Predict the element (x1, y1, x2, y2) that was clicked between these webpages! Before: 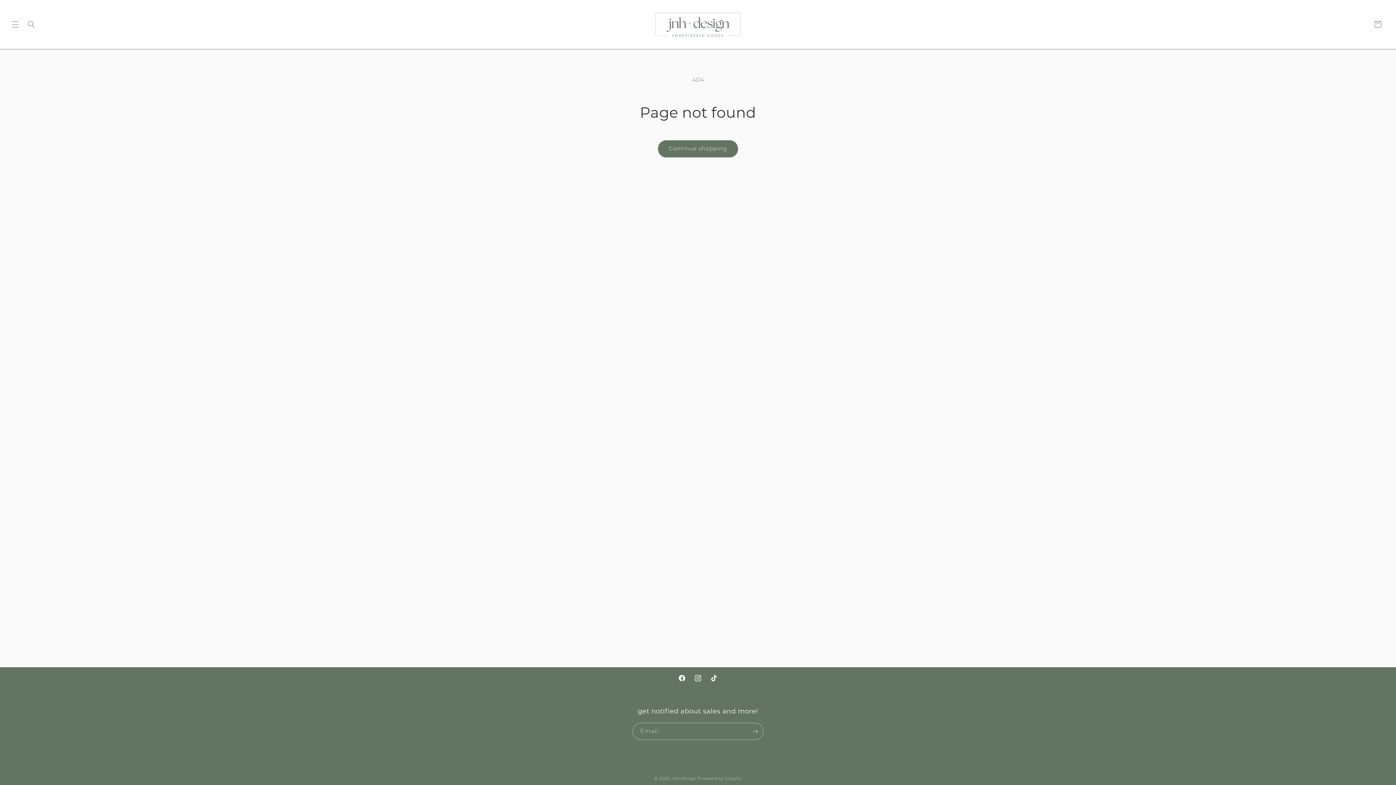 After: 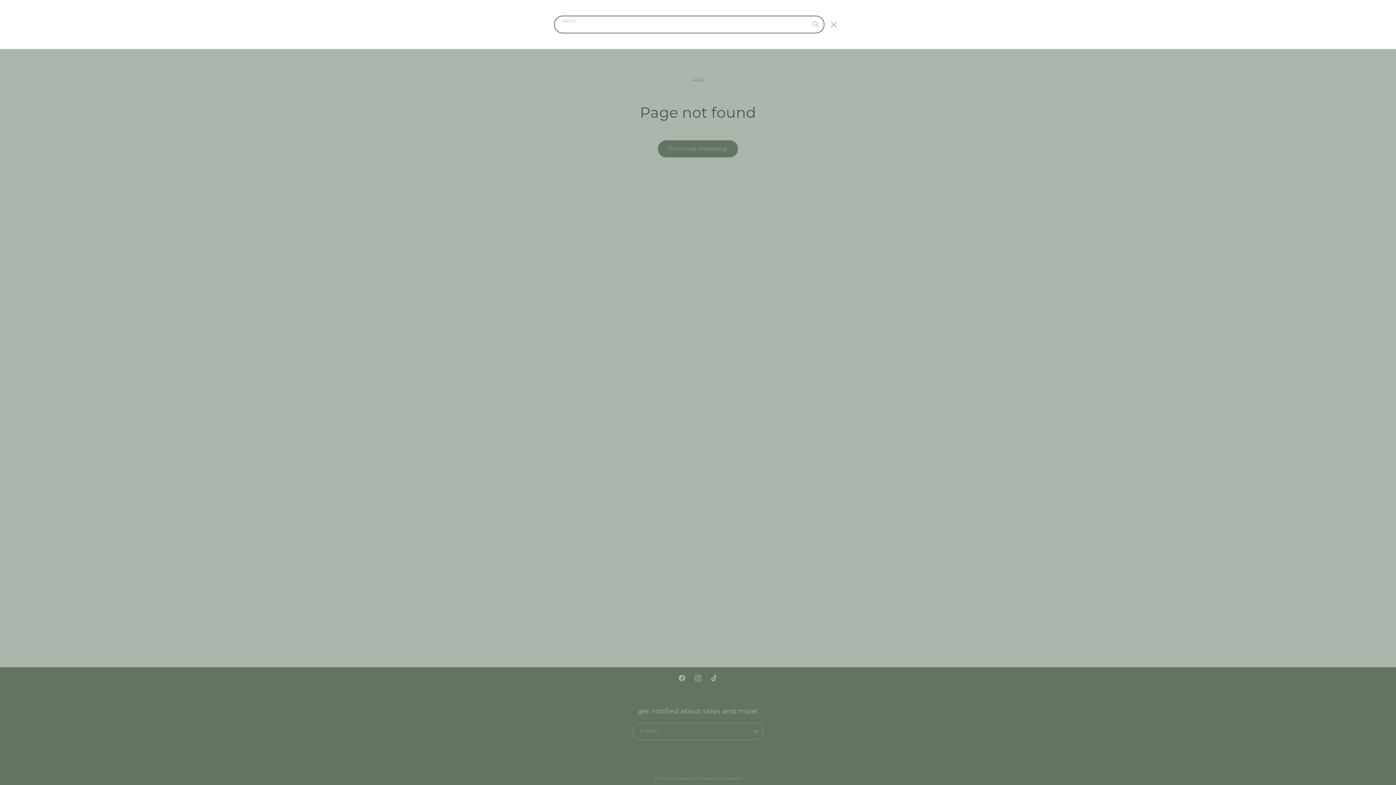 Action: label: Search bbox: (23, 16, 39, 32)